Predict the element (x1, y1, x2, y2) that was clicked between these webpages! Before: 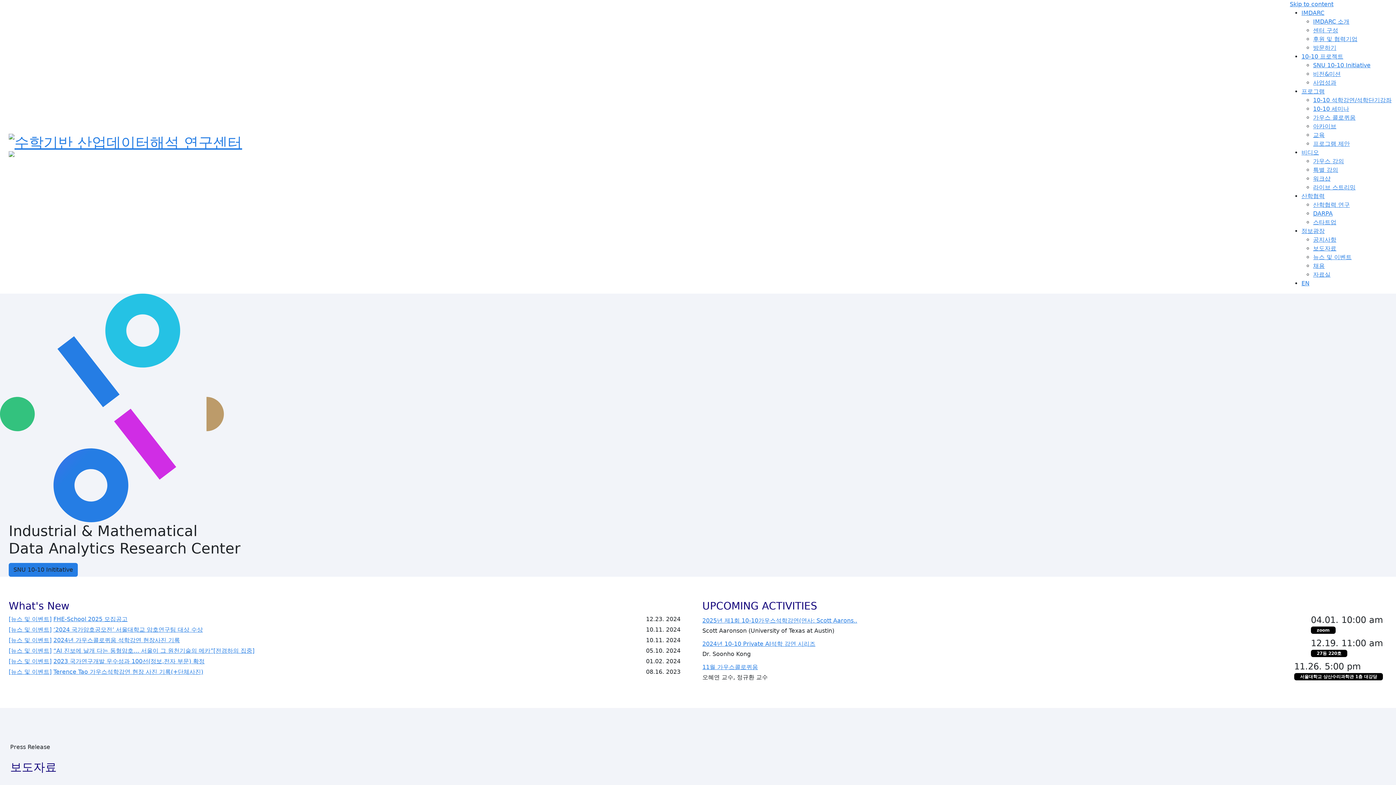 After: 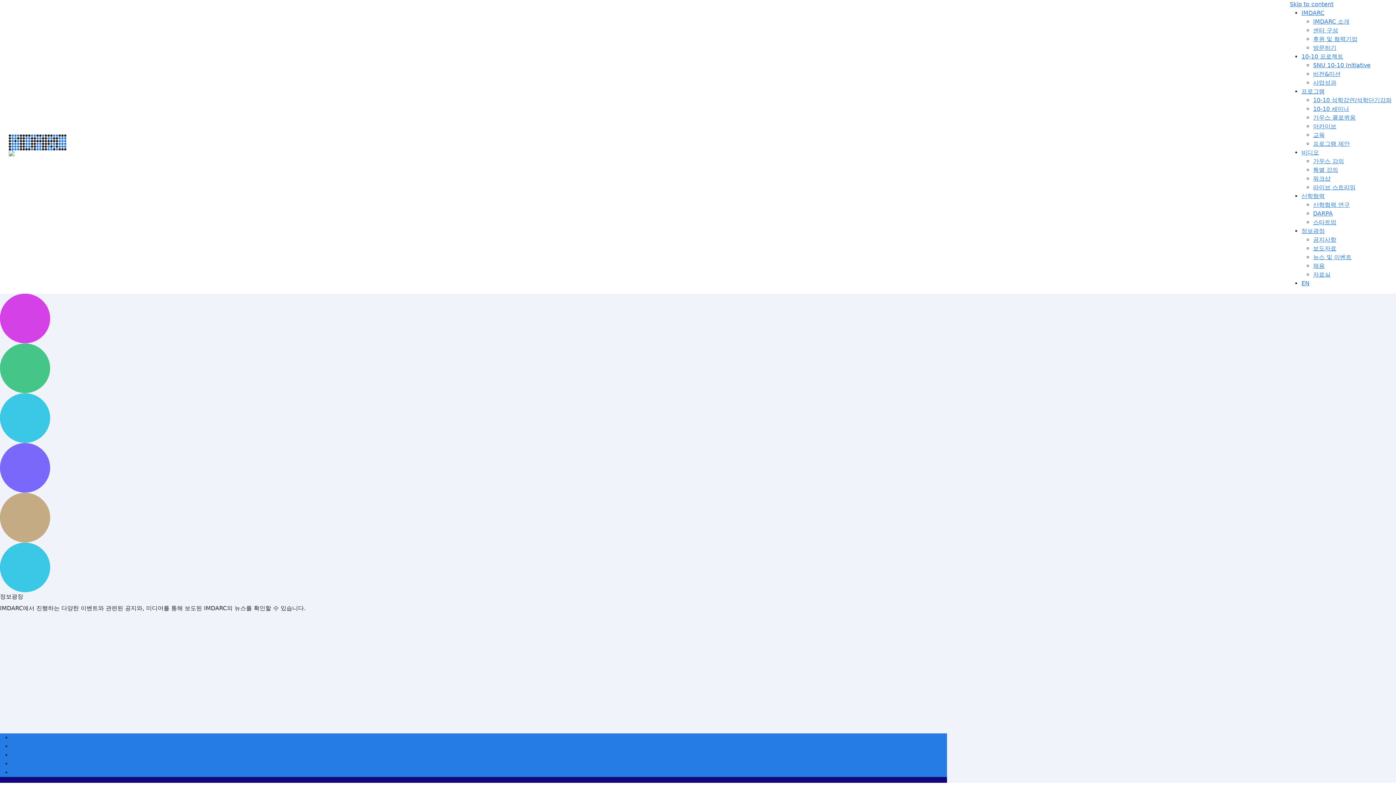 Action: bbox: (53, 647, 254, 654) label: “AI 진보에 날개 다는 동형암호… 서울이 그 원천기술의 메카”[전경하의 집중]